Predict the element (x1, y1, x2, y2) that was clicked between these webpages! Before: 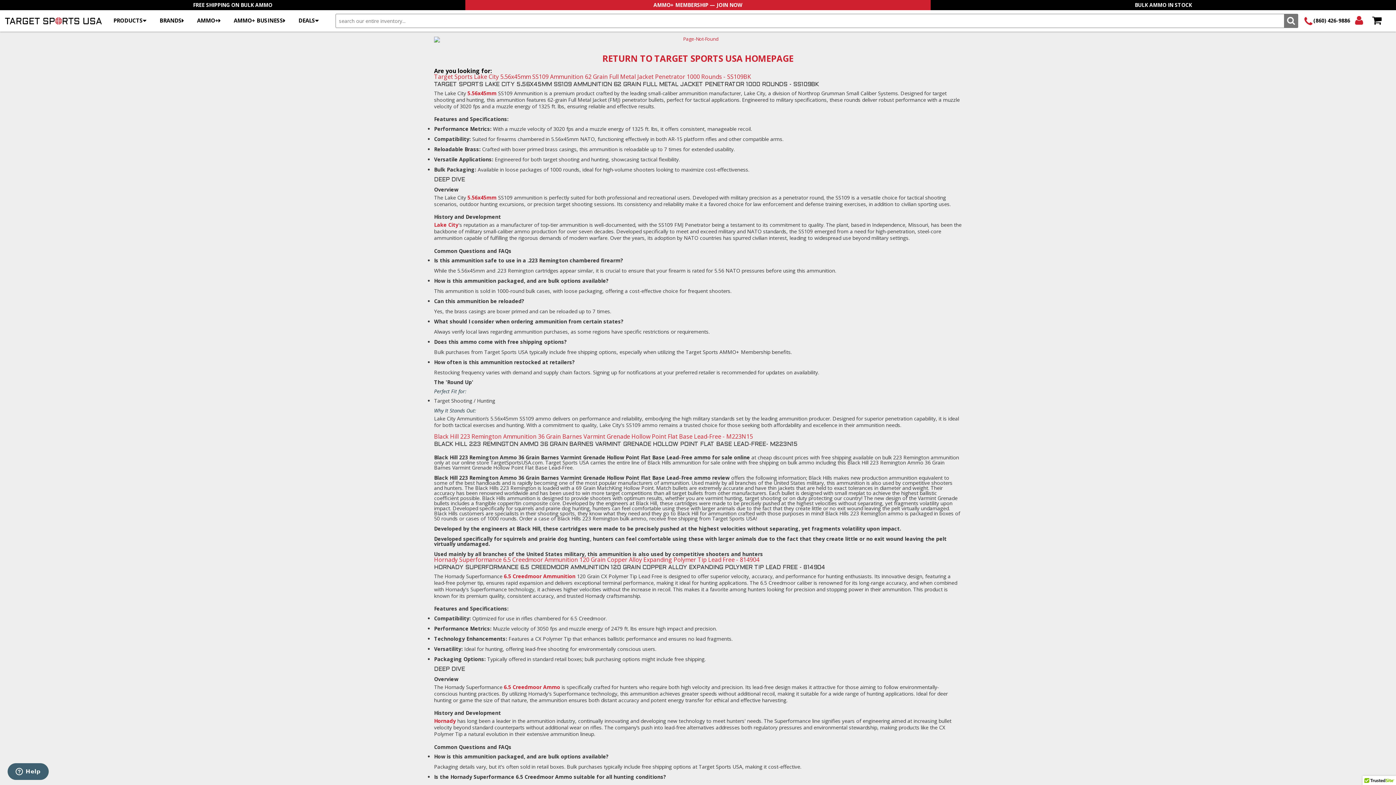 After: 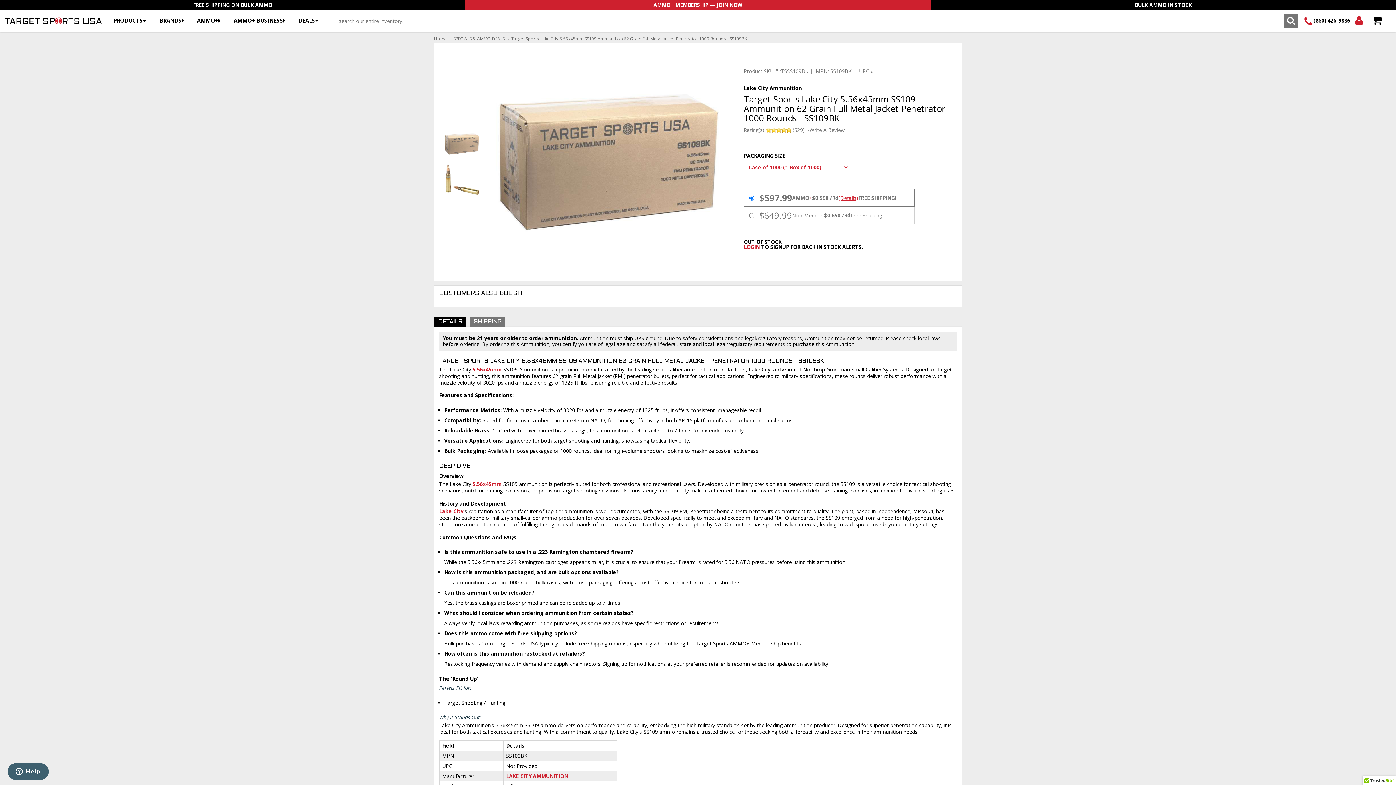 Action: bbox: (434, 72, 751, 80) label: Target Sports Lake City 5.56x45mm SS109 Ammunition 62 Grain Full Metal Jacket Penetrator 1000 Rounds - SS109BK